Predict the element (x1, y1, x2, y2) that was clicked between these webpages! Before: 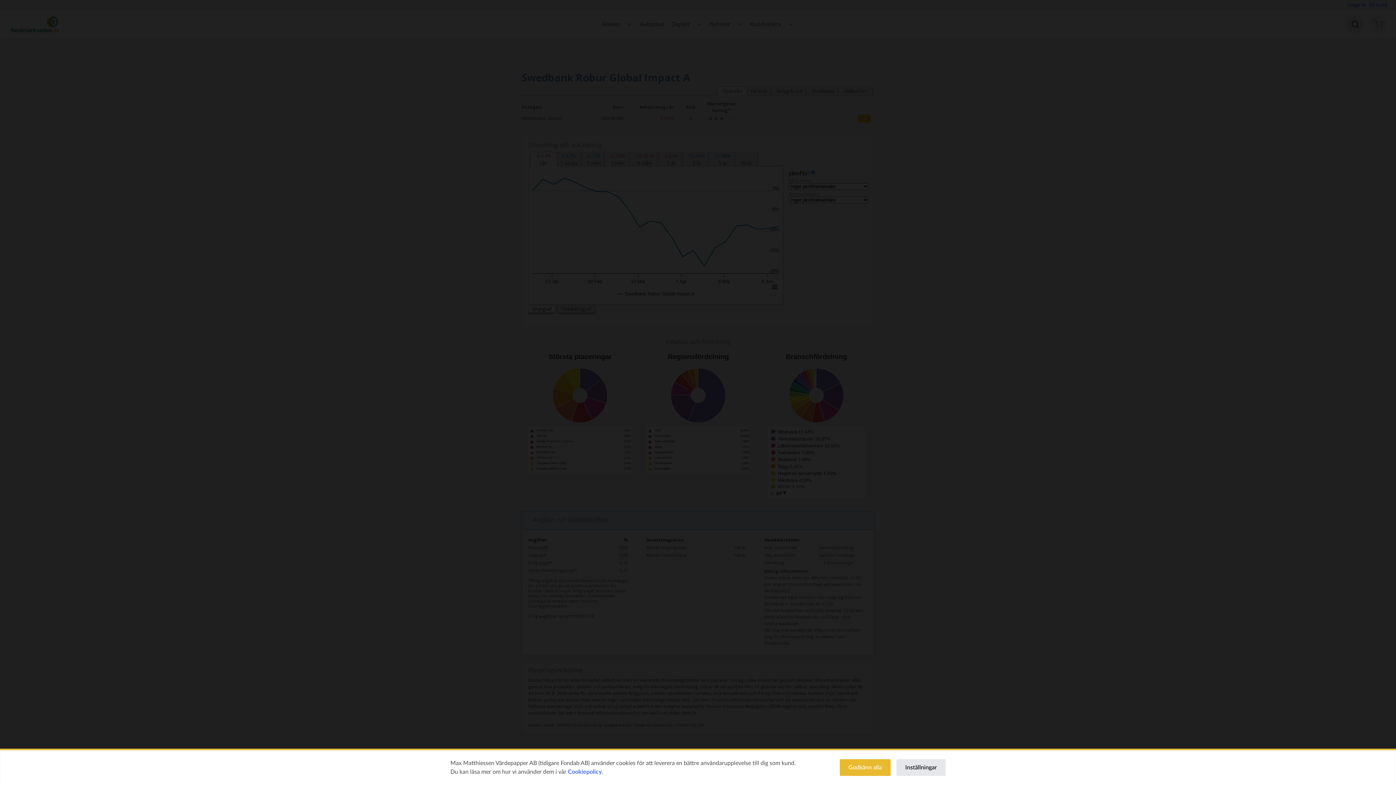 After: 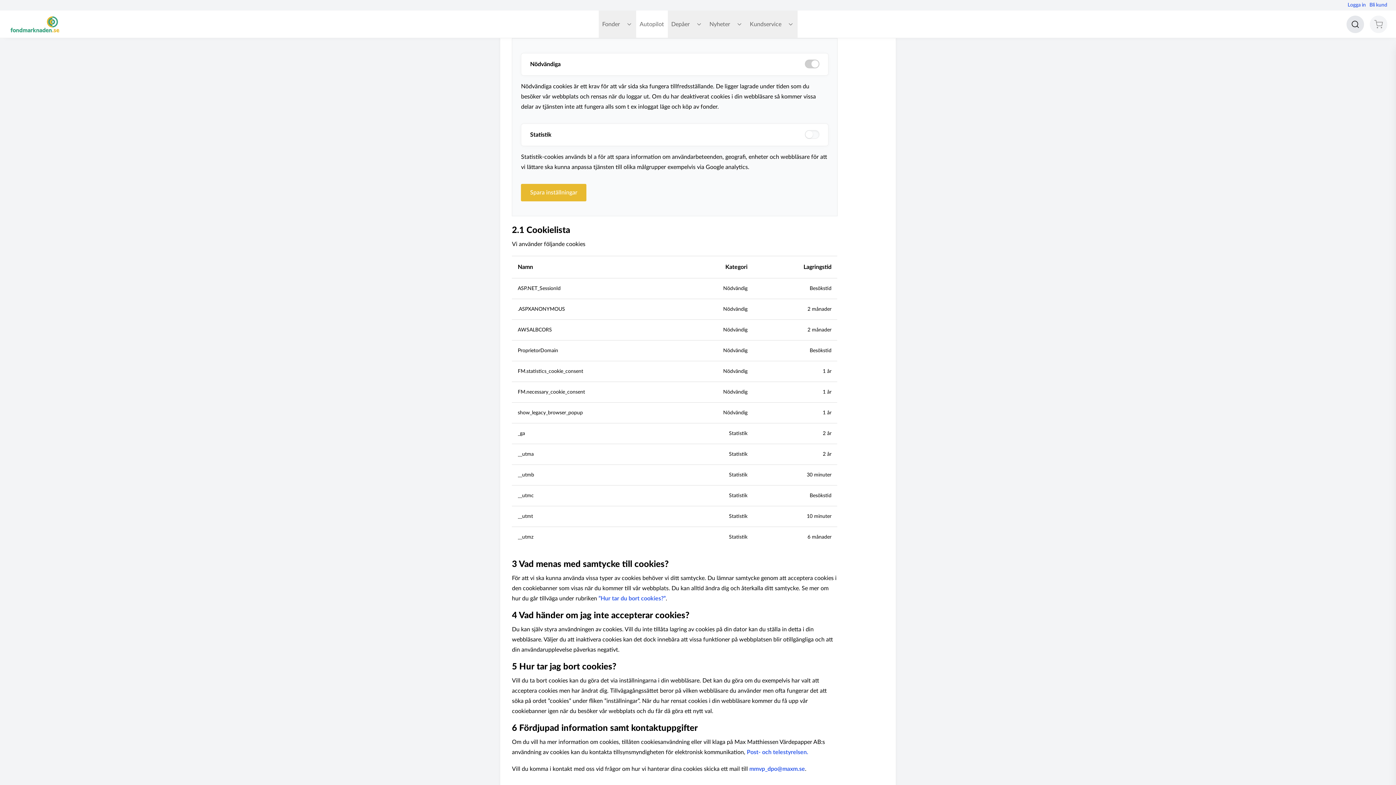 Action: bbox: (896, 759, 945, 776) label: Inställningar